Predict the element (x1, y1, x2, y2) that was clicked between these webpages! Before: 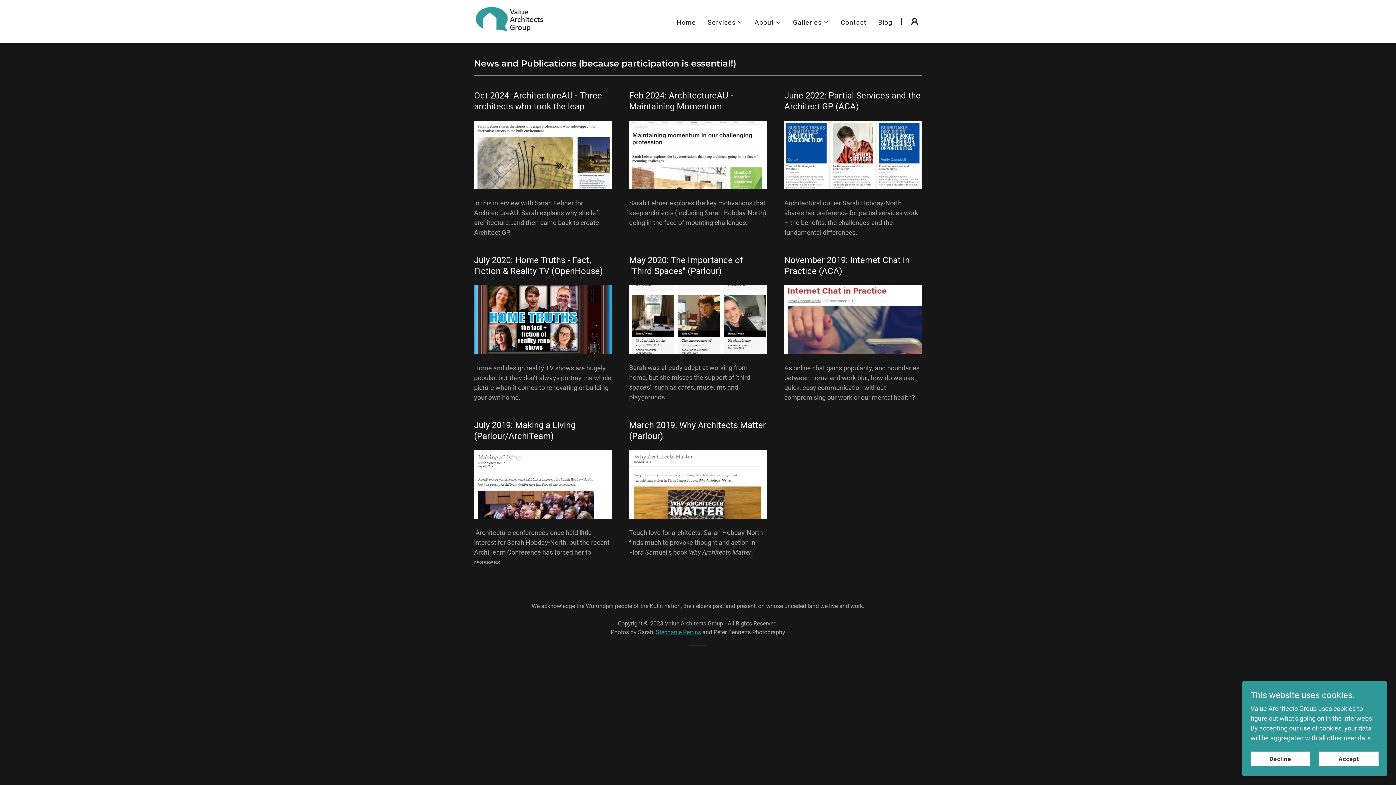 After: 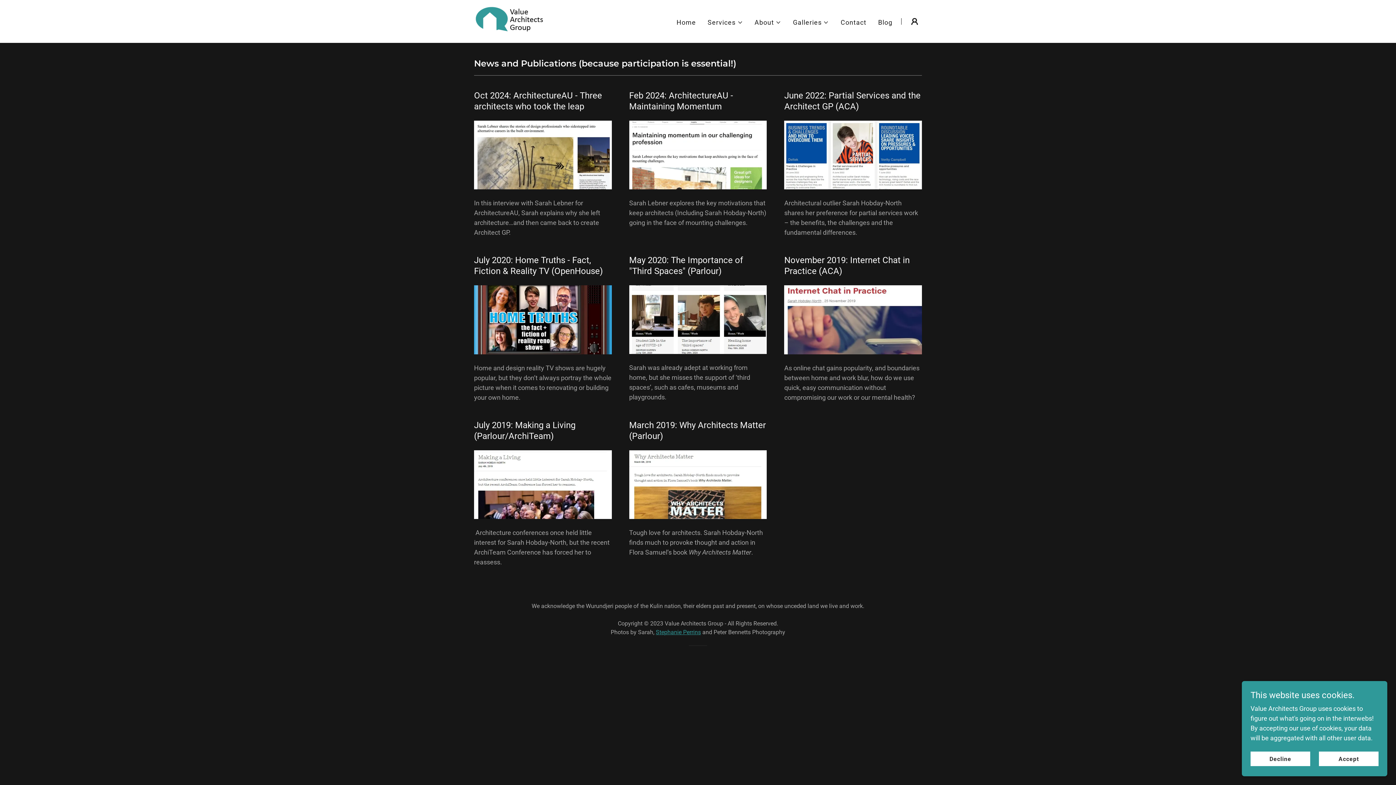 Action: bbox: (629, 315, 767, 323)